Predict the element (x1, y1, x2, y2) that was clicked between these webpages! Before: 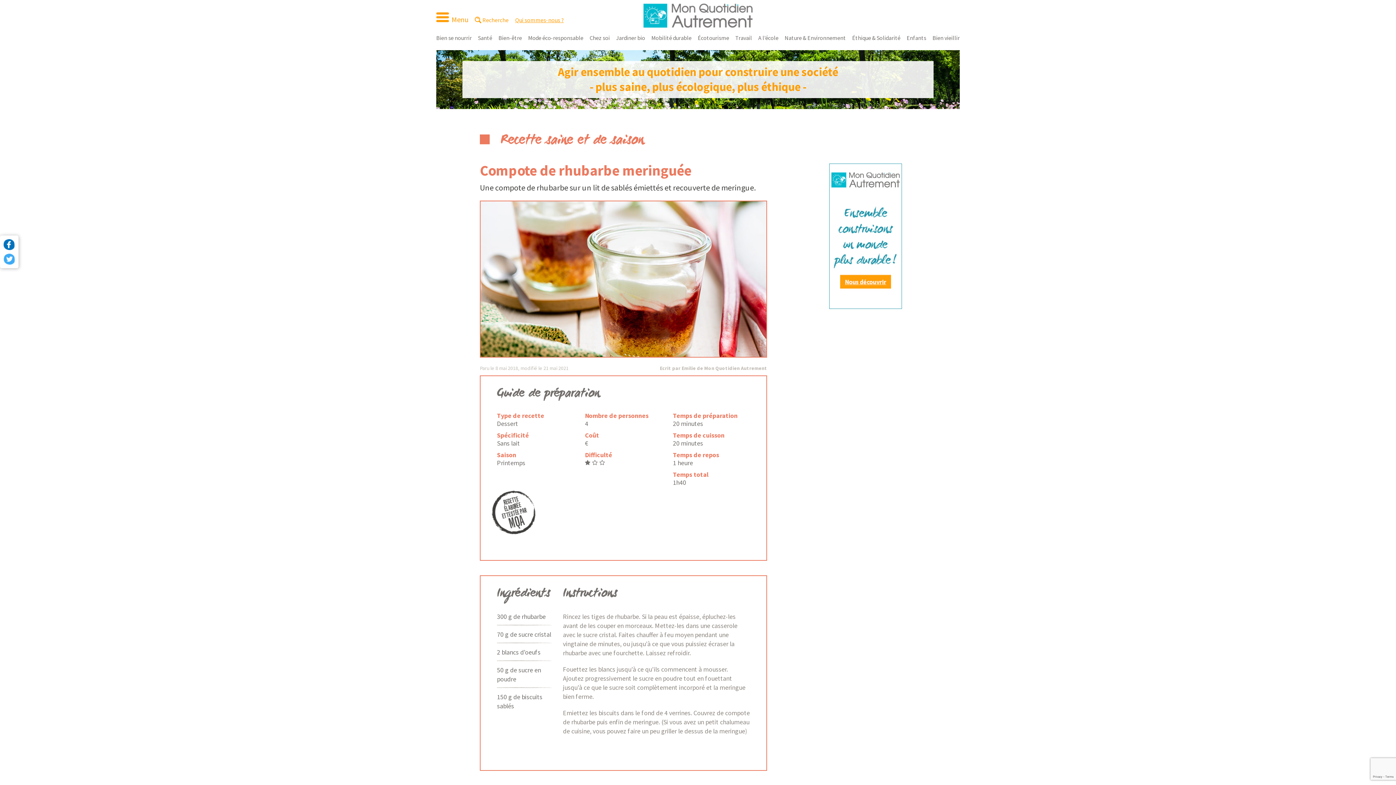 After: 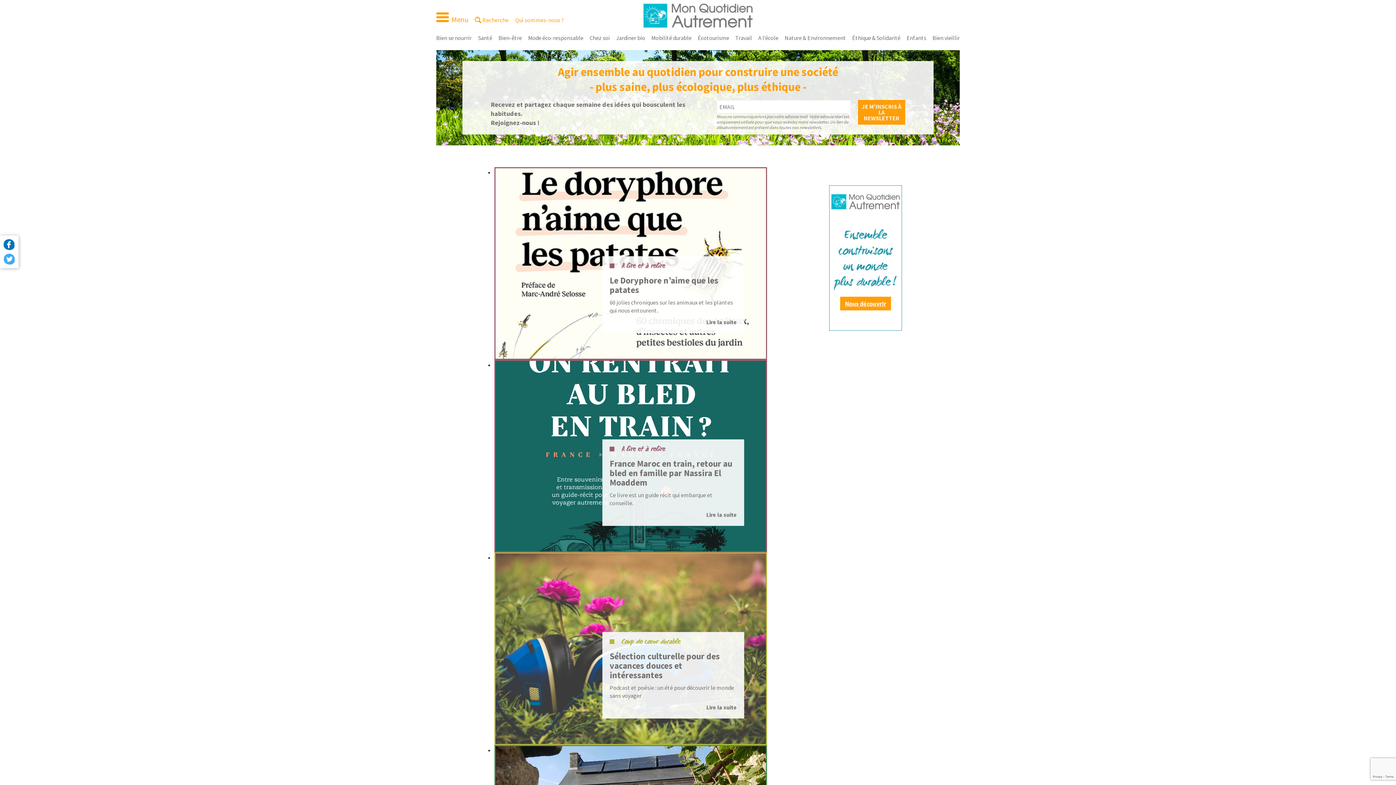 Action: label: Mon Quotidien Autrement bbox: (643, 3, 752, 27)